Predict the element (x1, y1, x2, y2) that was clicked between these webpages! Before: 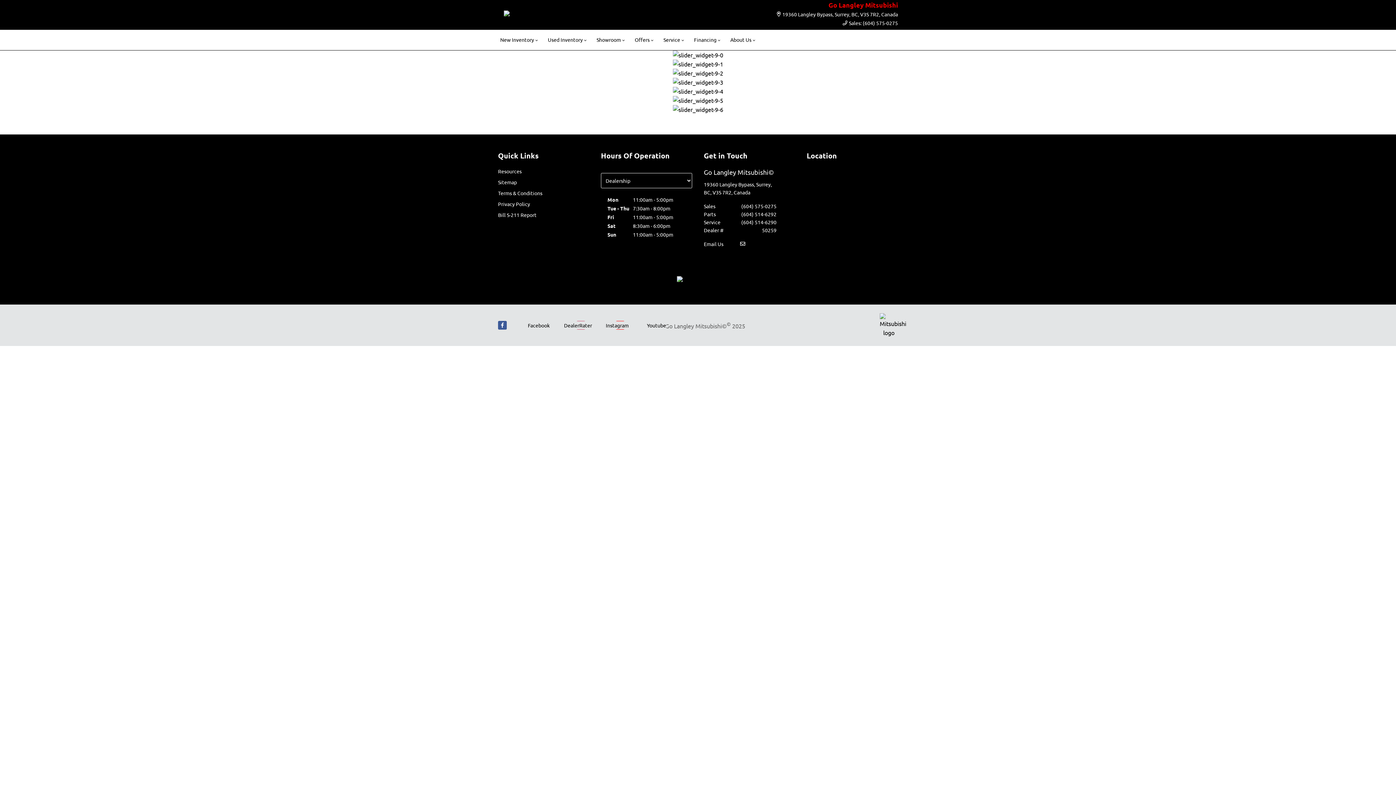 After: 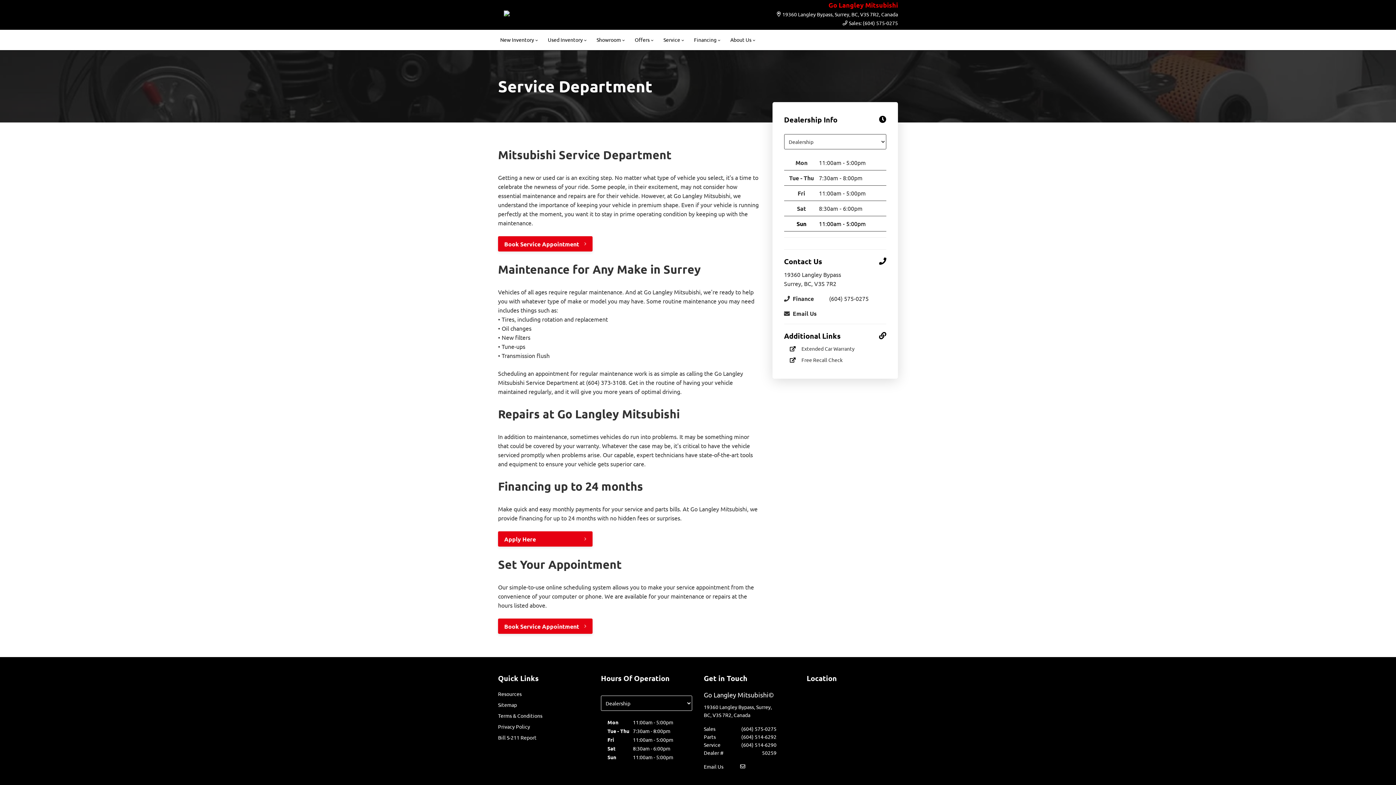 Action: label: Service bbox: (661, 29, 686, 50)